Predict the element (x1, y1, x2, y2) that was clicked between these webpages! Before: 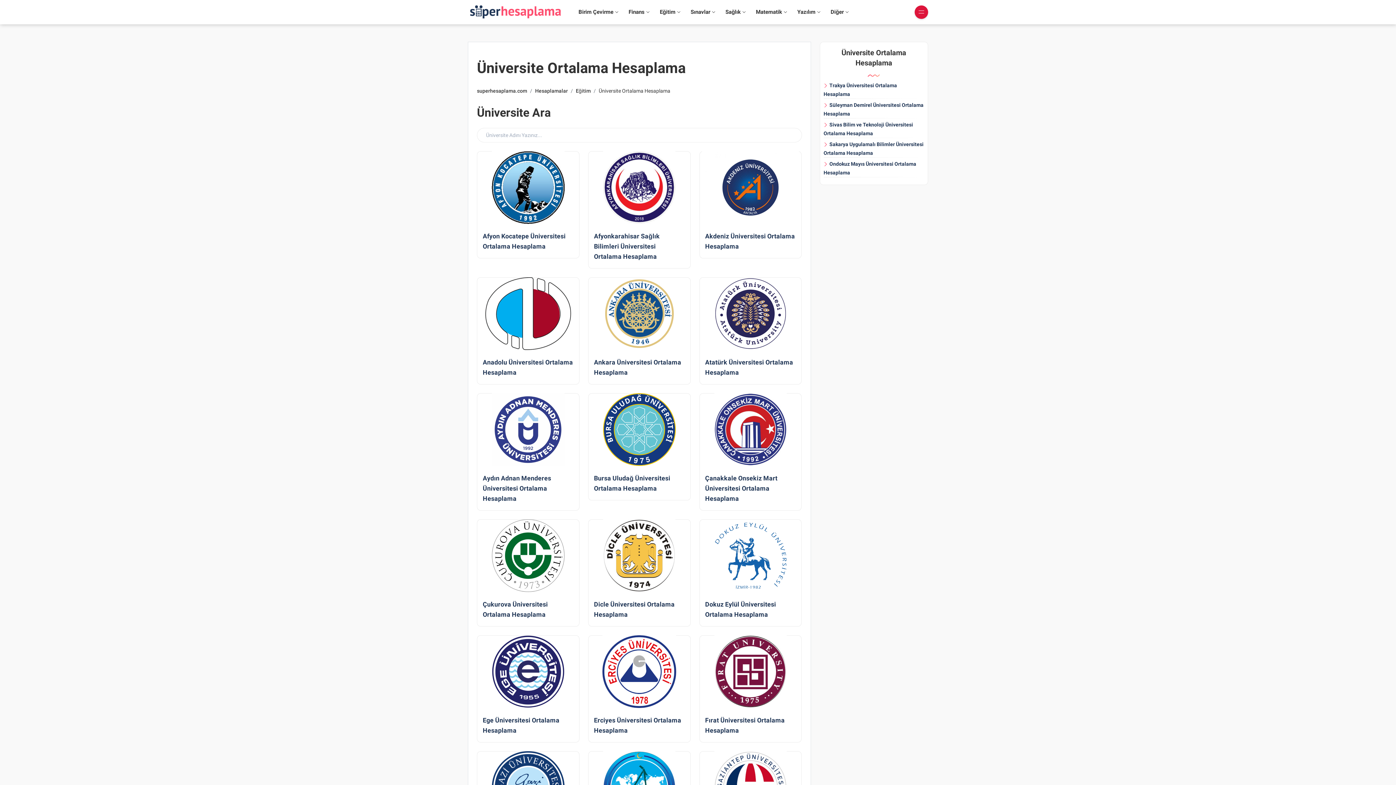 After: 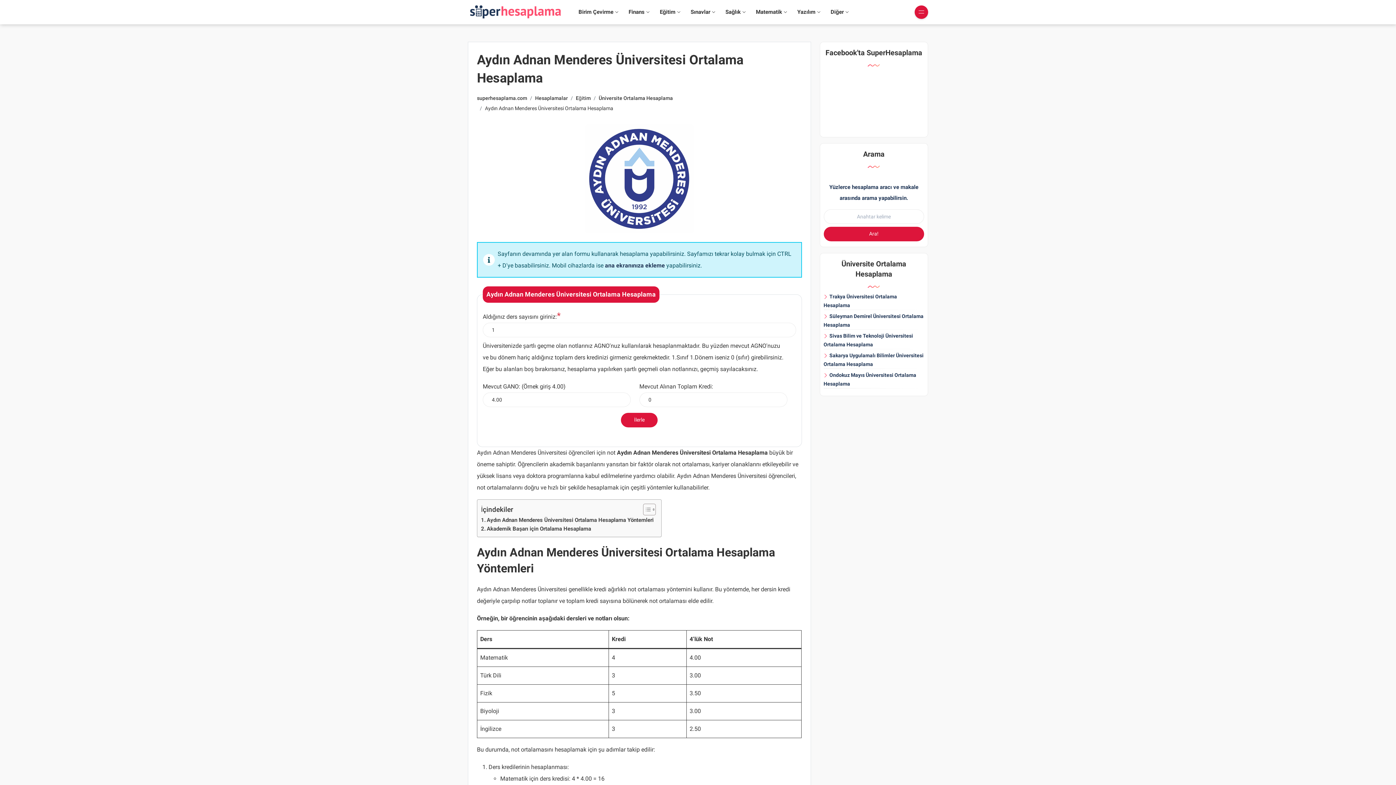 Action: bbox: (482, 474, 551, 502) label: Aydın Adnan Menderes Üniversitesi Ortalama Hesaplama